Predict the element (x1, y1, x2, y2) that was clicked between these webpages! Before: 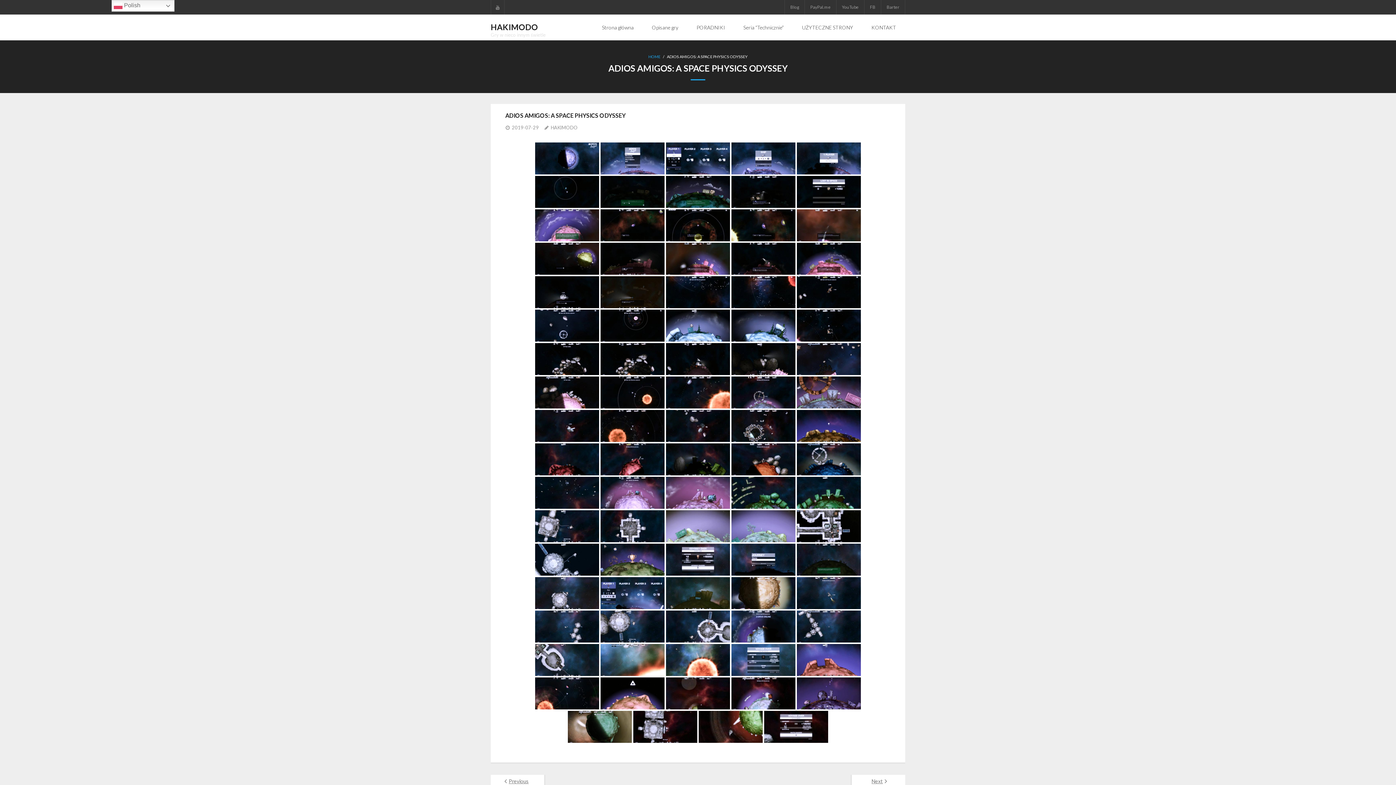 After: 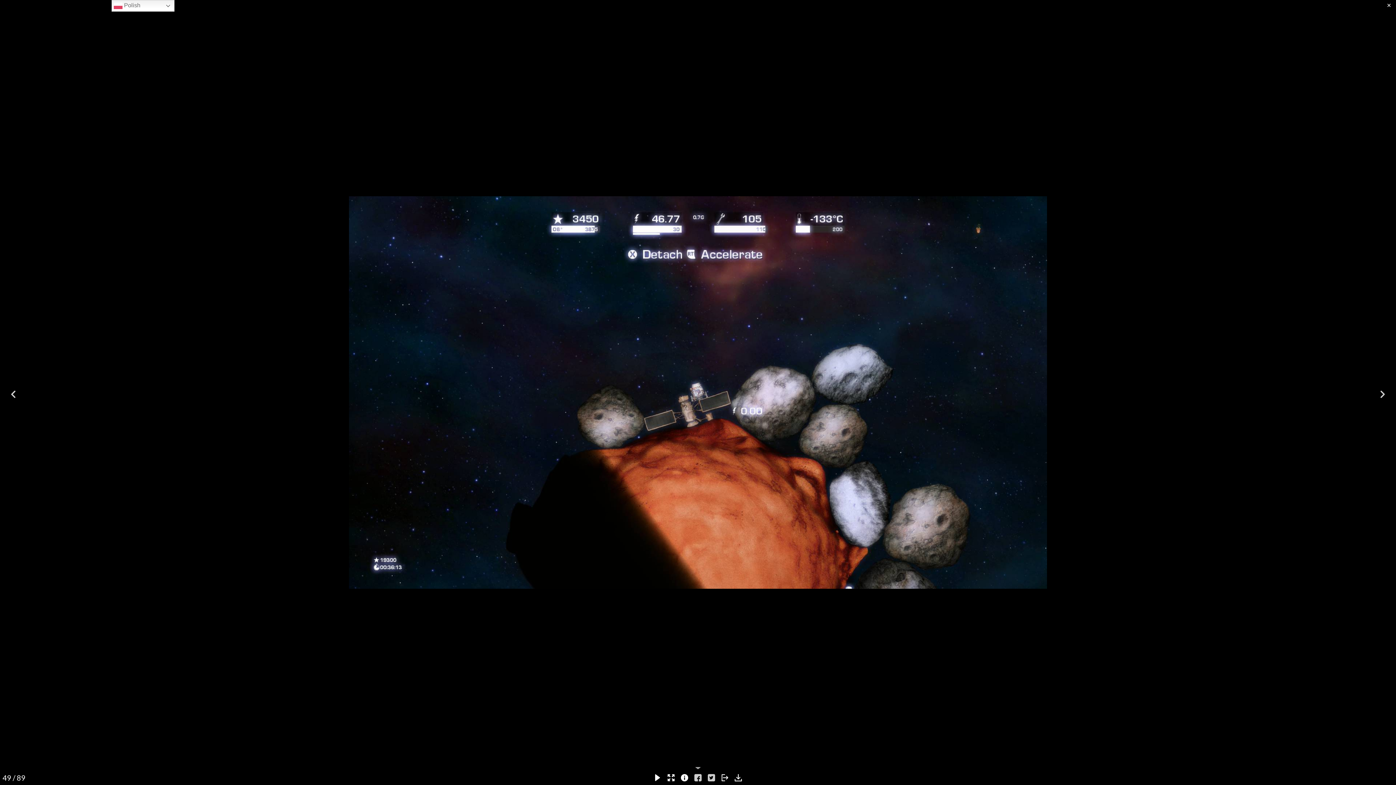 Action: bbox: (731, 443, 795, 475)